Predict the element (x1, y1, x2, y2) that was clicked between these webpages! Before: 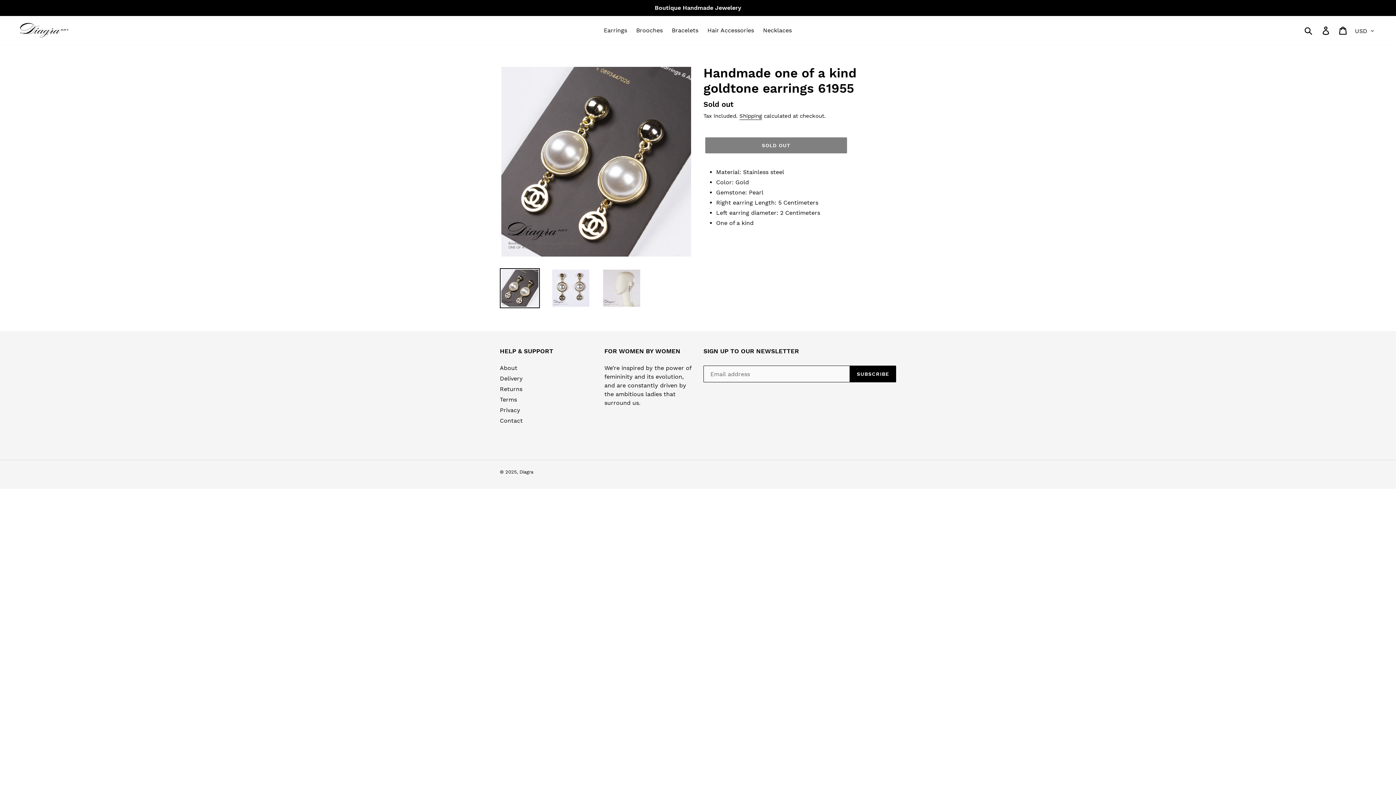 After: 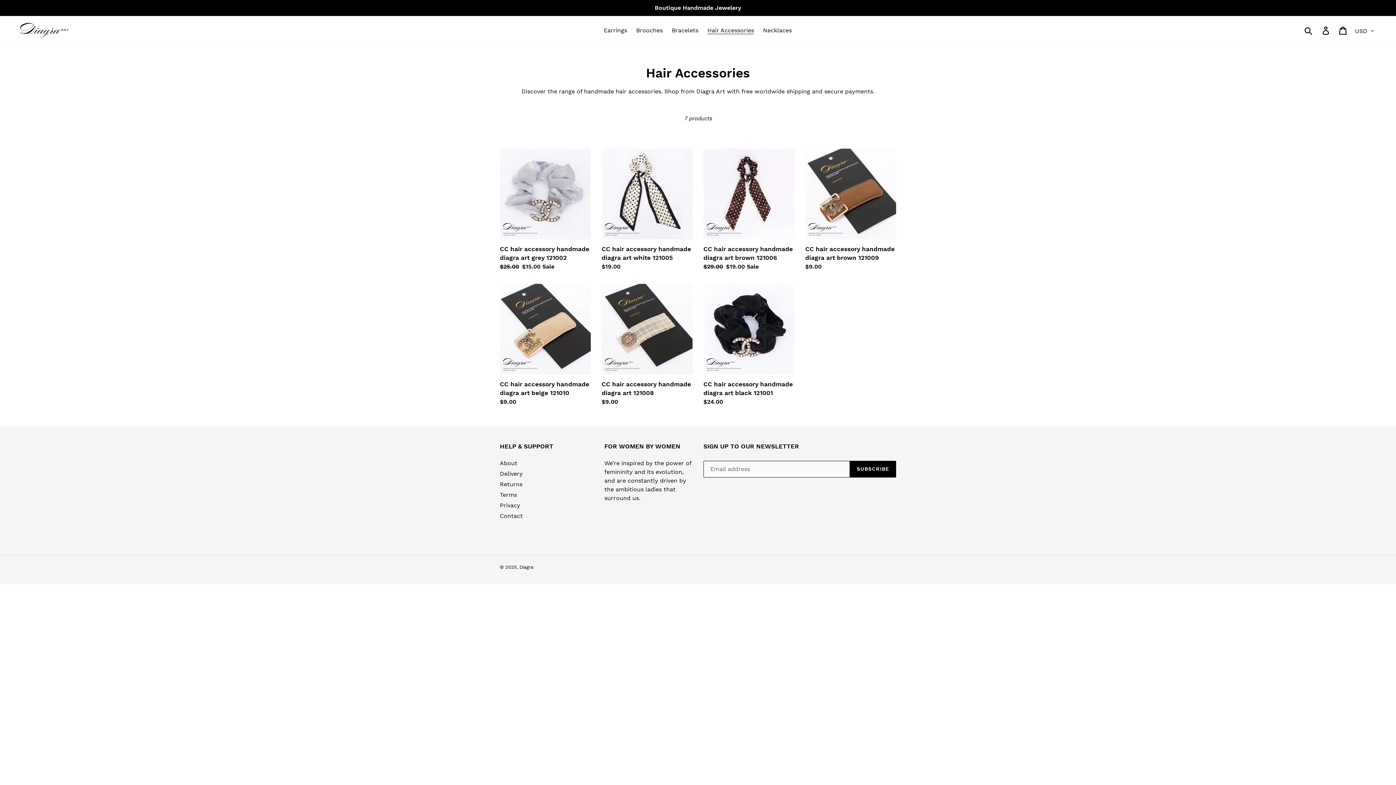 Action: bbox: (704, 25, 757, 36) label: Hair Accessories